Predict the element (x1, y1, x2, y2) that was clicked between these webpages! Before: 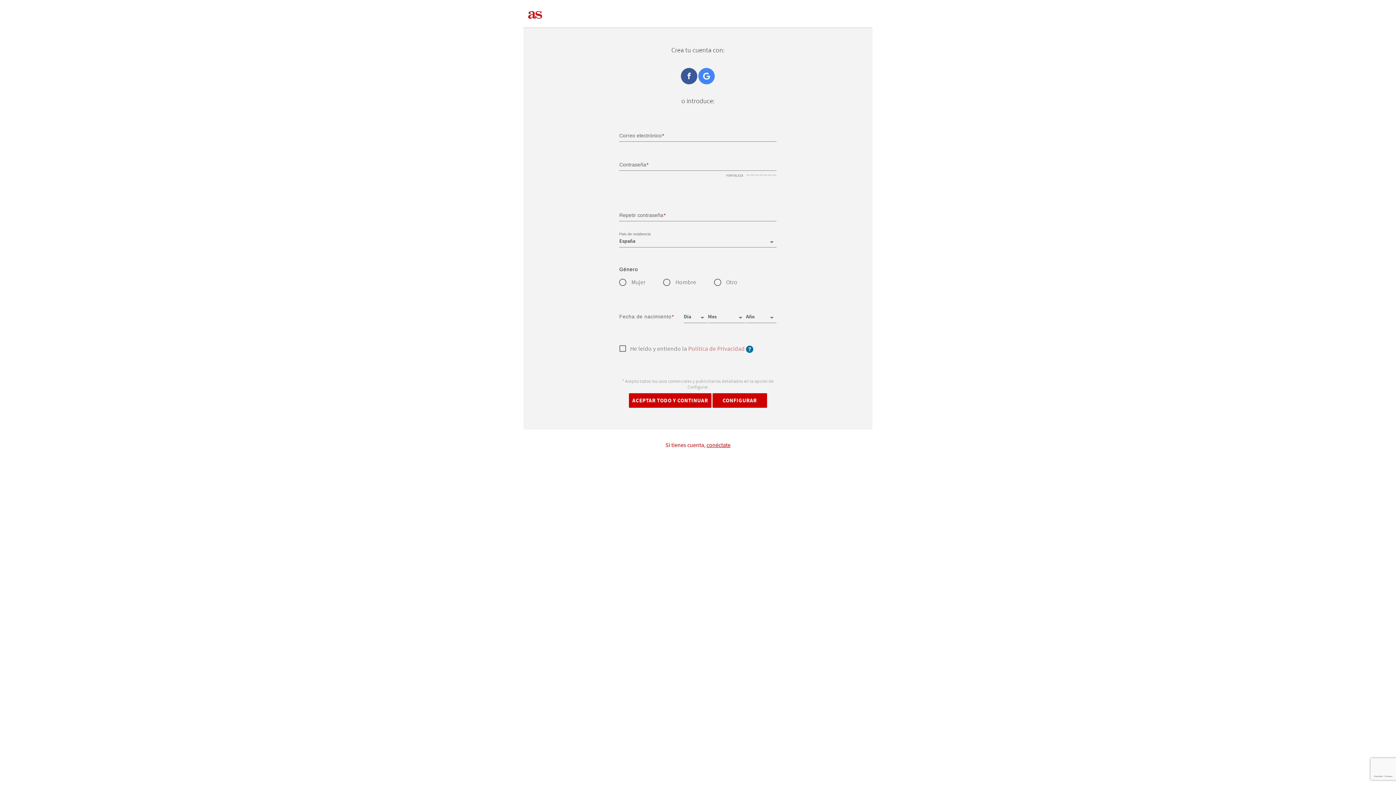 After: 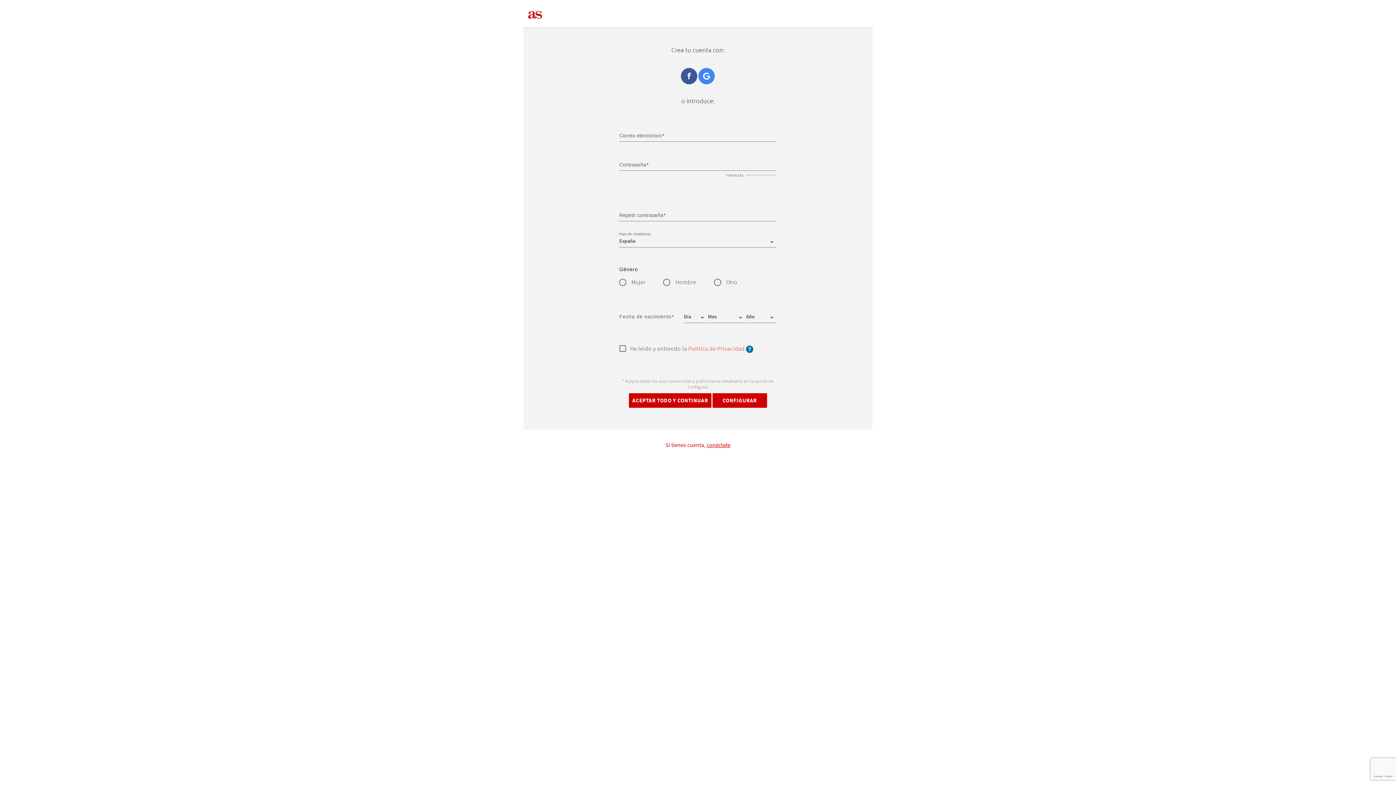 Action: bbox: (681, 68, 697, 84) label: Facebook